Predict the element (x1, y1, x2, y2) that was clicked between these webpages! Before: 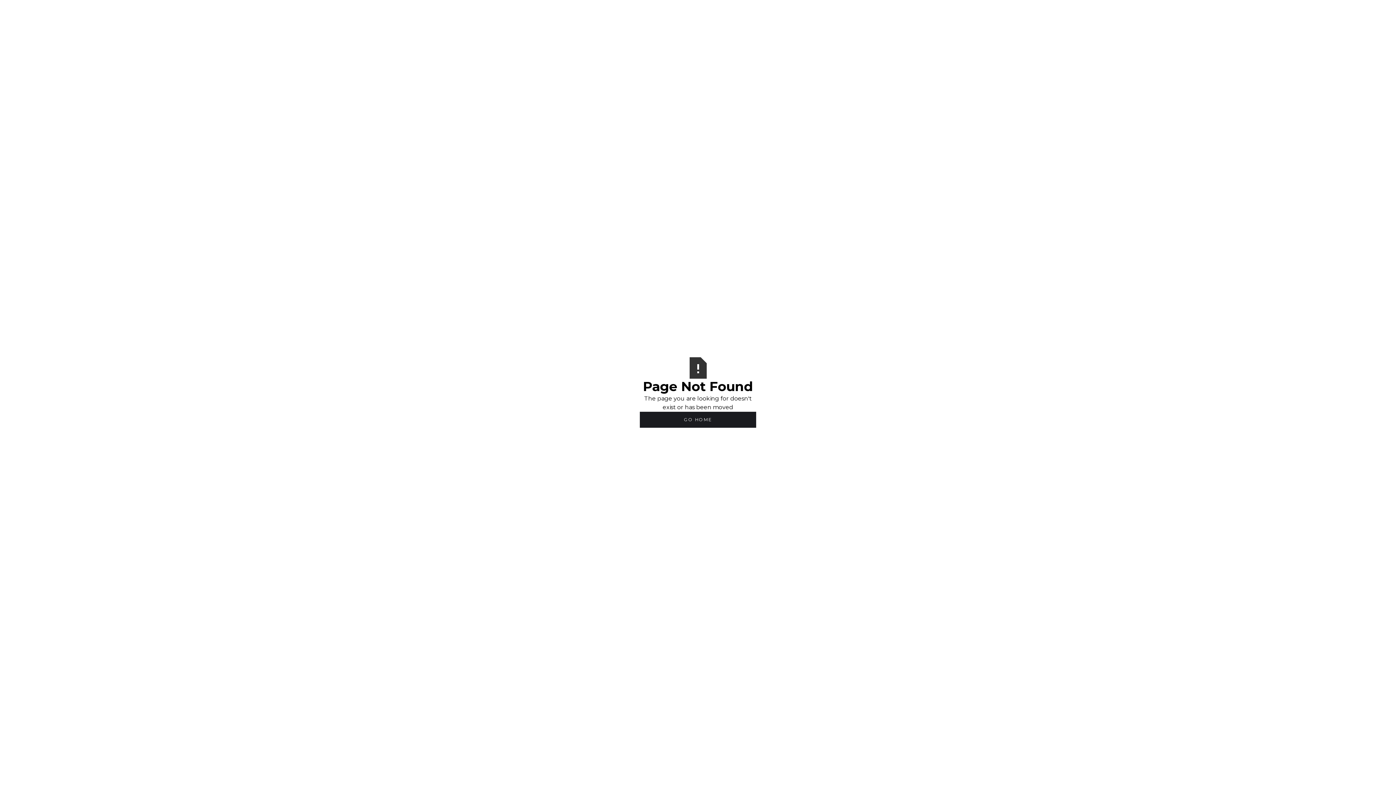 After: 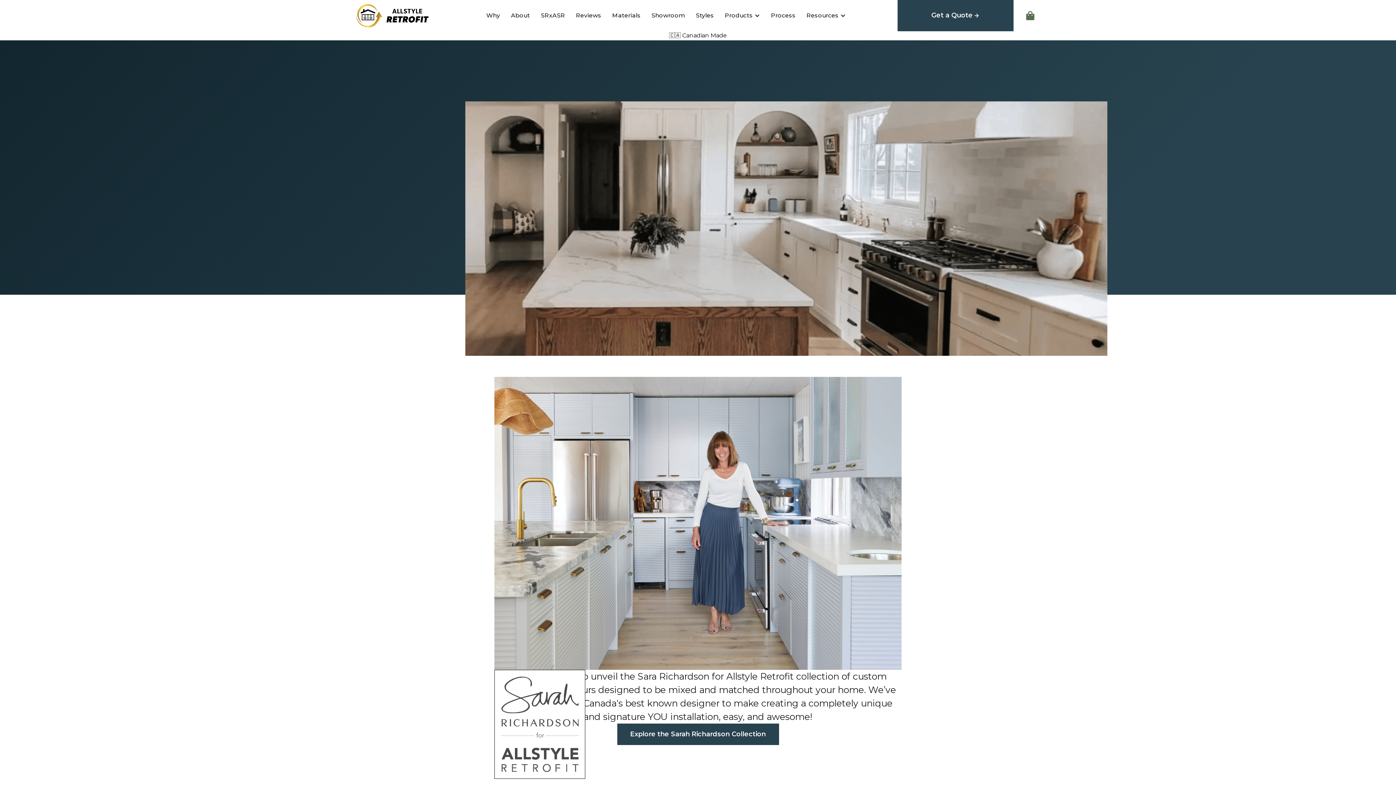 Action: label: GO HOME bbox: (640, 412, 756, 428)